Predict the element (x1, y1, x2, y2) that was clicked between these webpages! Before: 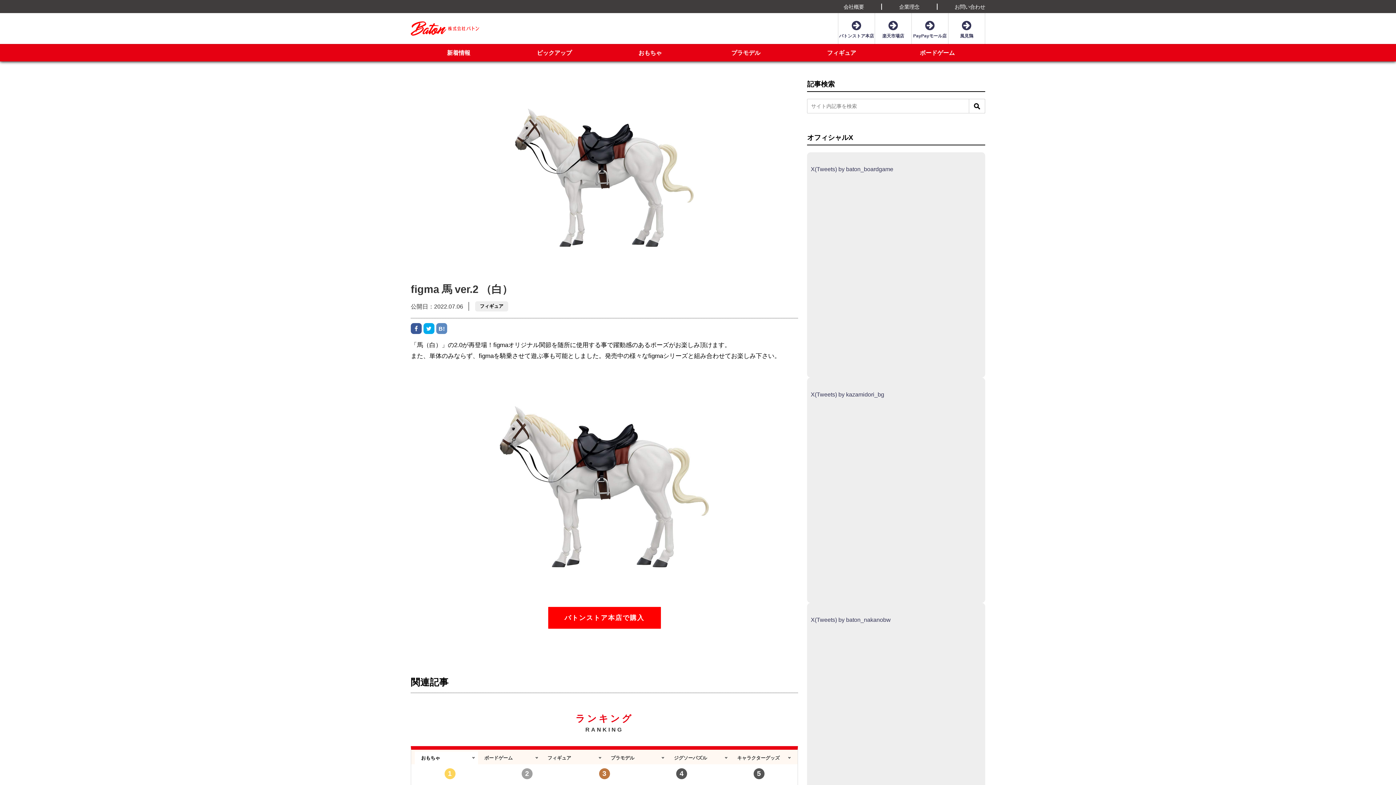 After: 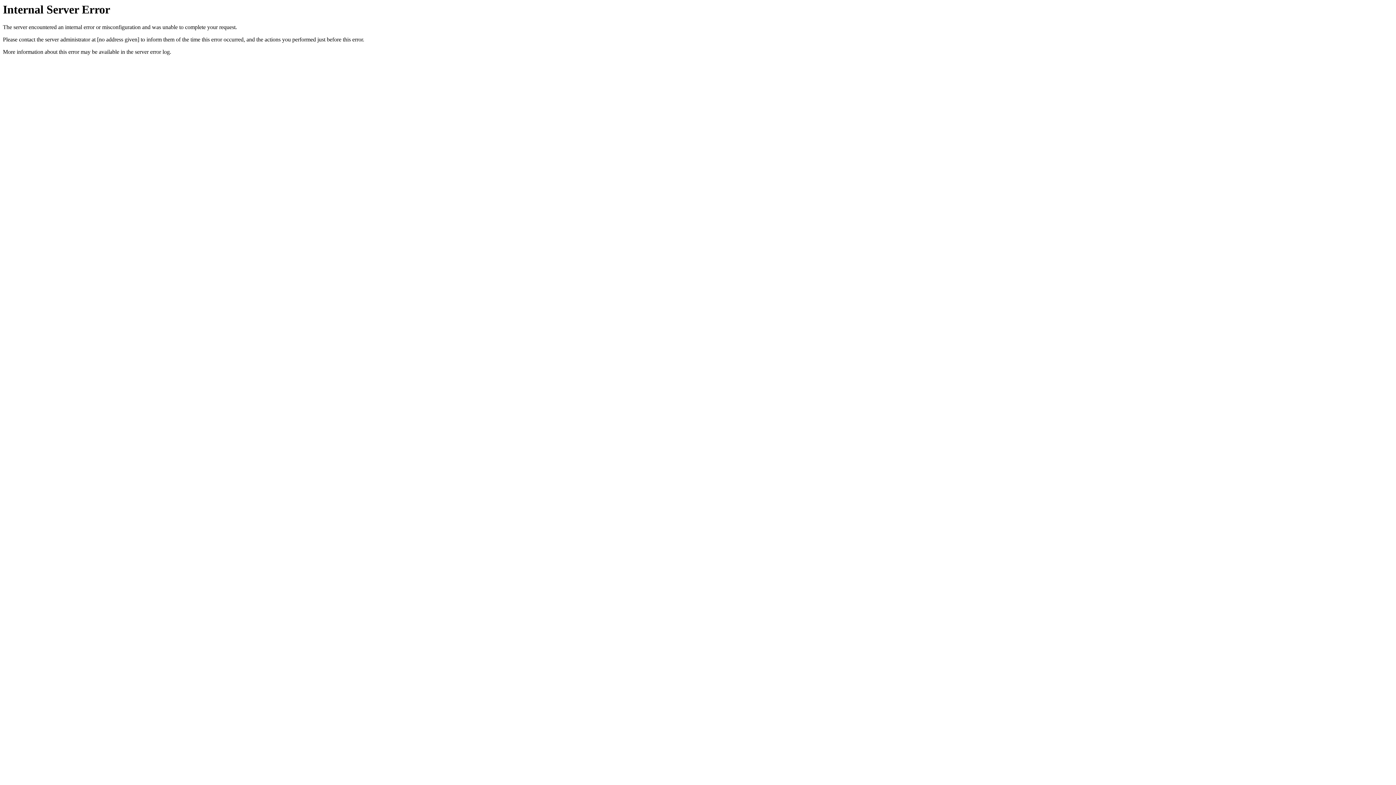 Action: bbox: (547, 606, 661, 629) label: バトンストア本店で購入